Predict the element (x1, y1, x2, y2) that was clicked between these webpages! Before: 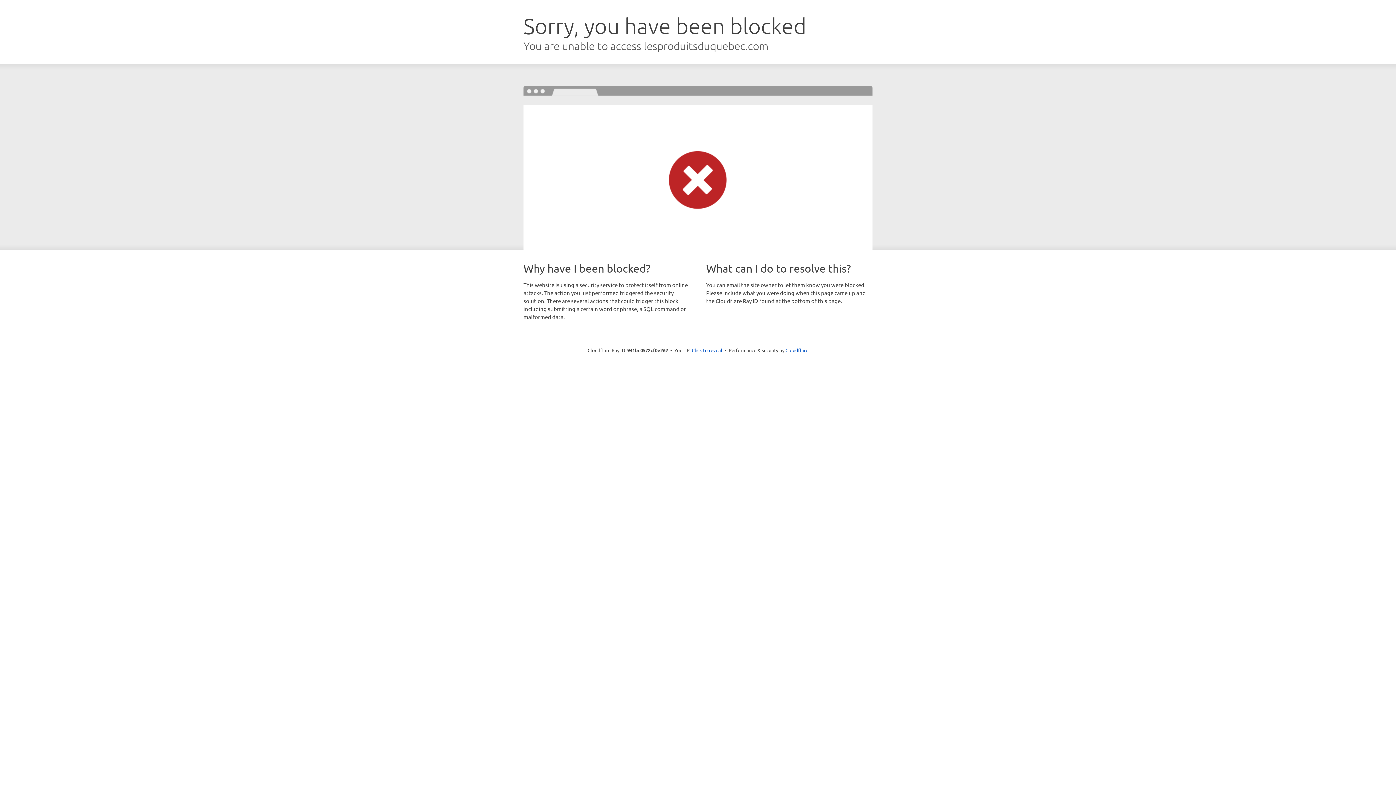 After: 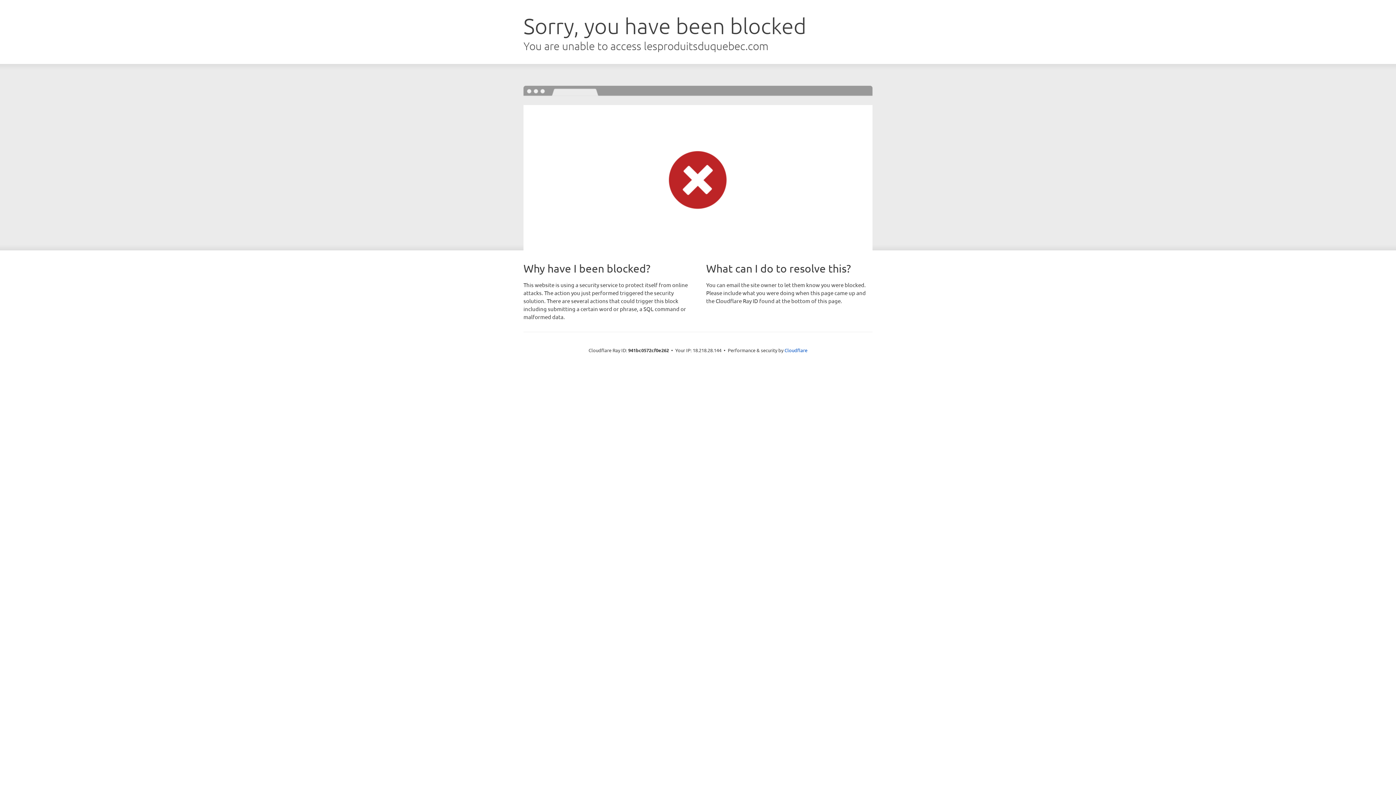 Action: bbox: (692, 346, 722, 353) label: Click to reveal